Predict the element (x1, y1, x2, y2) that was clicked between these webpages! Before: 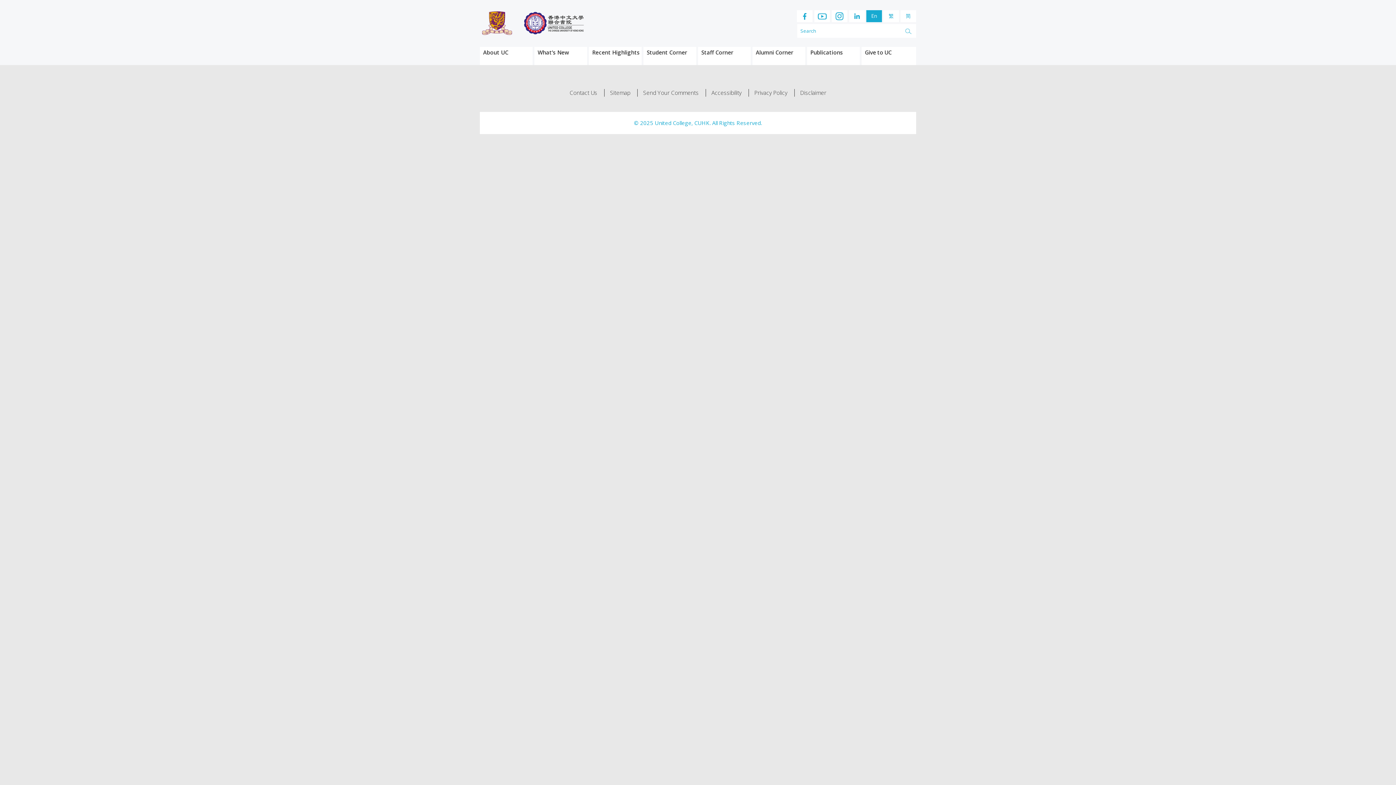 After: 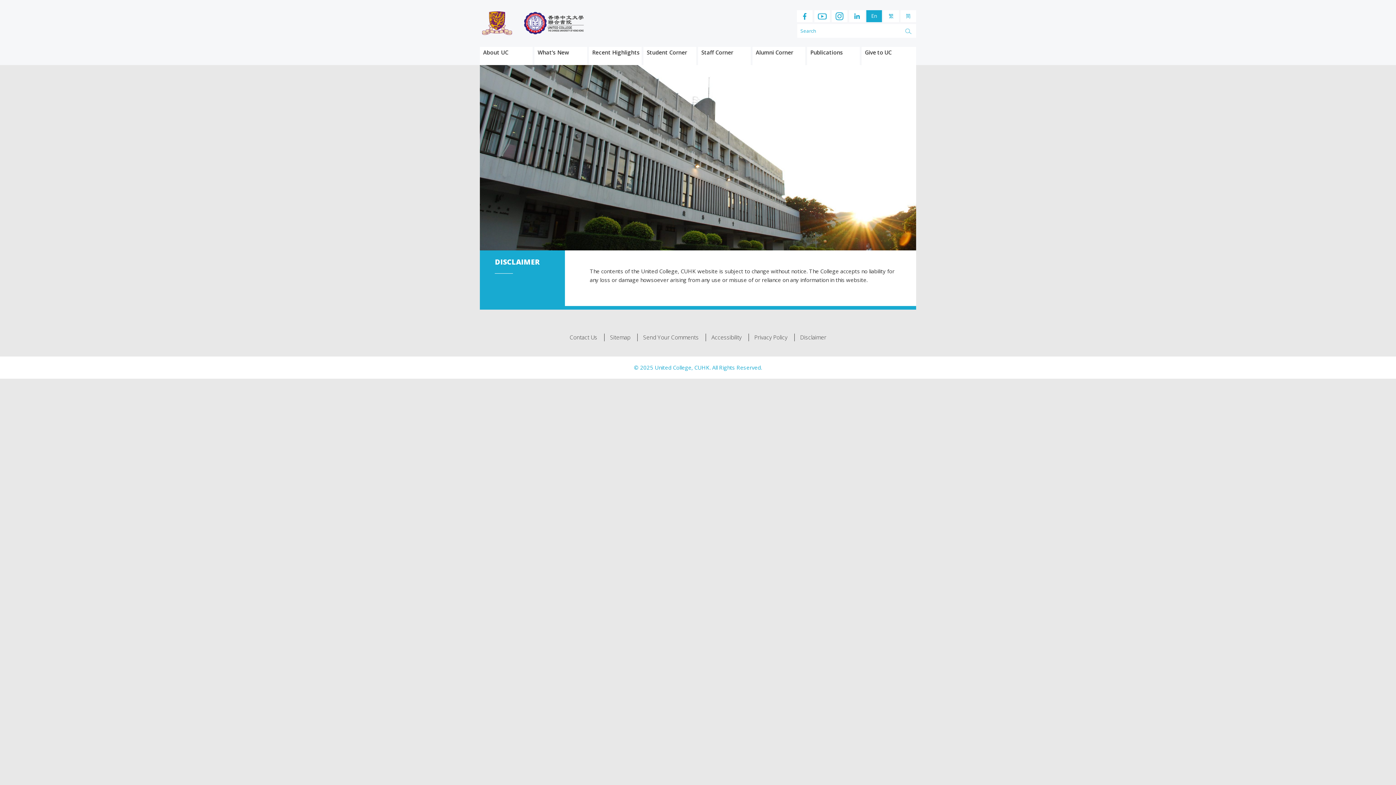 Action: bbox: (794, 89, 832, 96) label: Disclaimer